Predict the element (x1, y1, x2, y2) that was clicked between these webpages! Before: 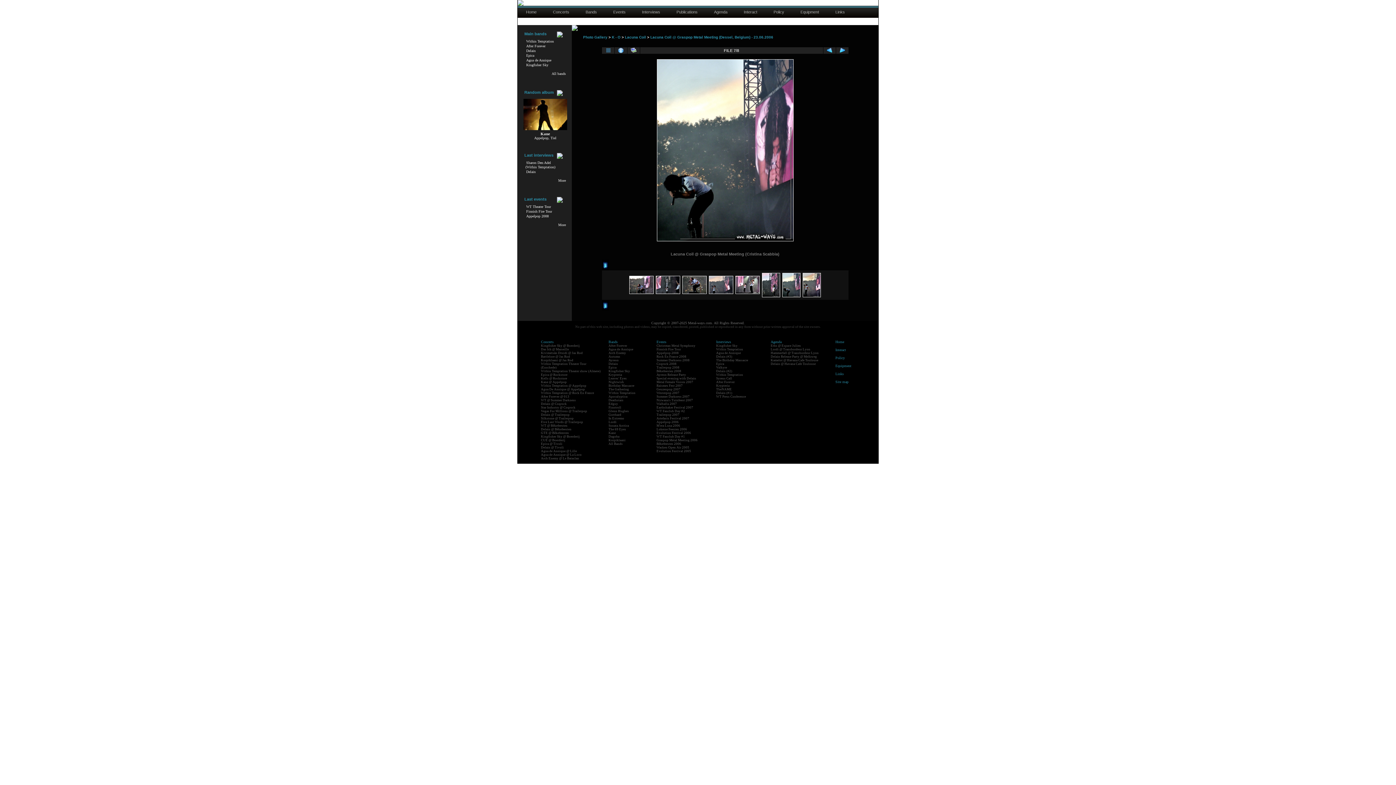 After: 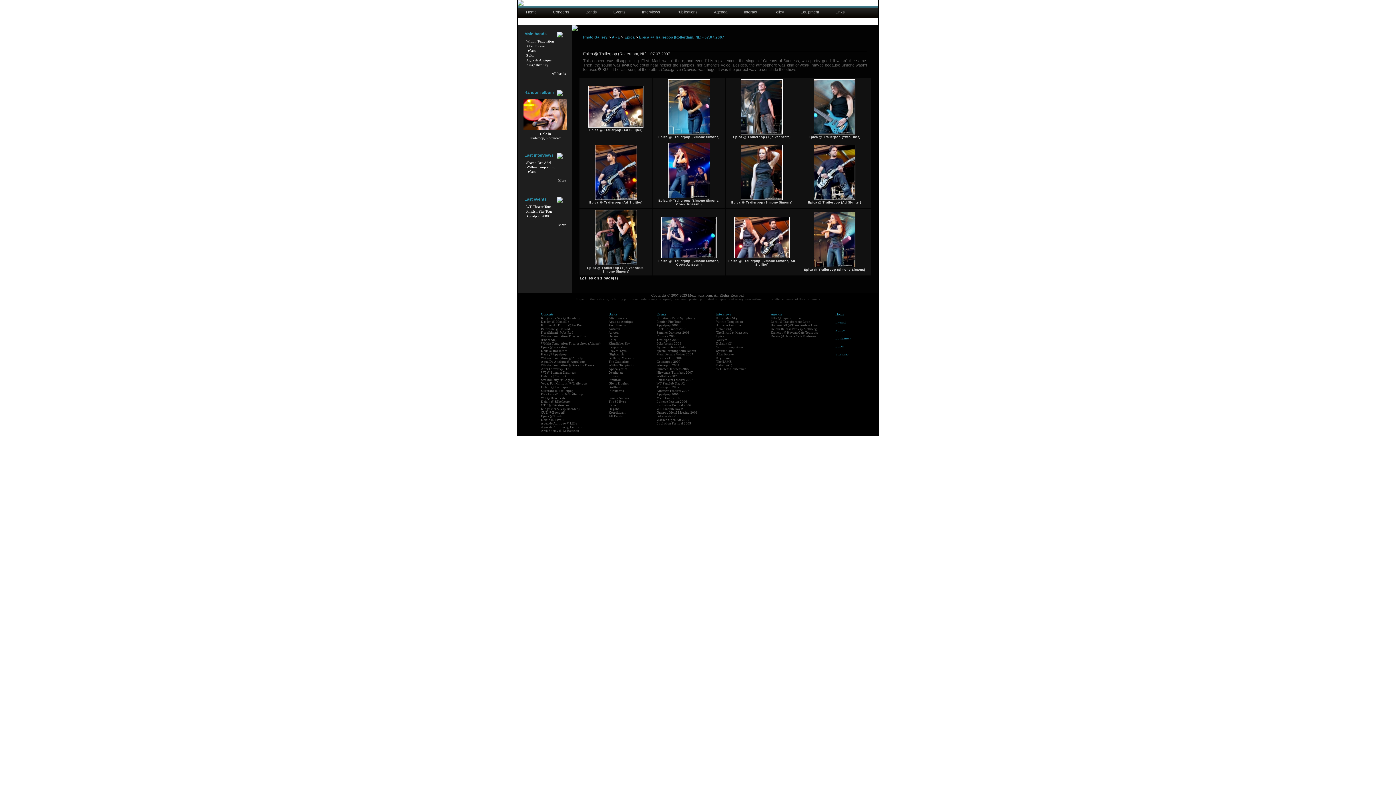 Action: label: Trailerpop 2007 bbox: (656, 413, 679, 416)